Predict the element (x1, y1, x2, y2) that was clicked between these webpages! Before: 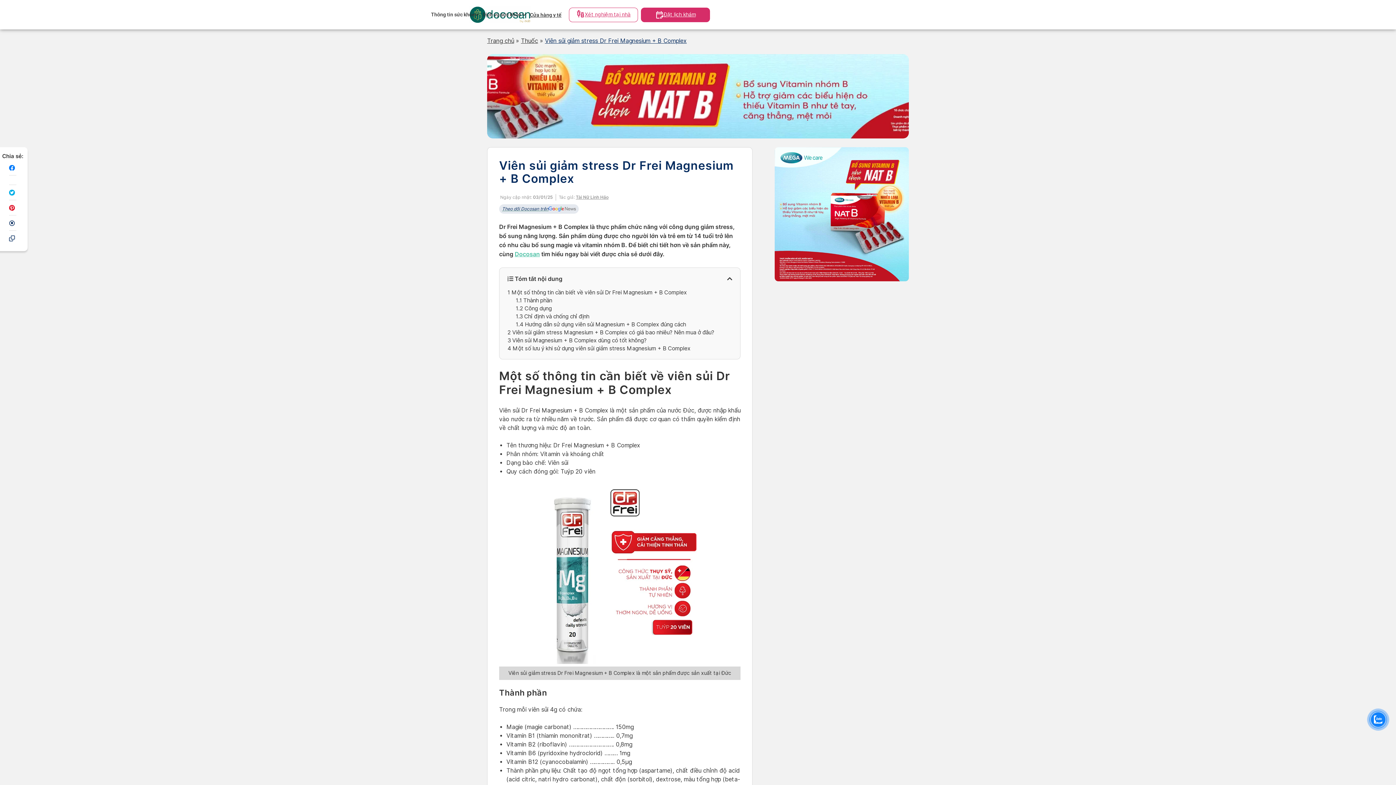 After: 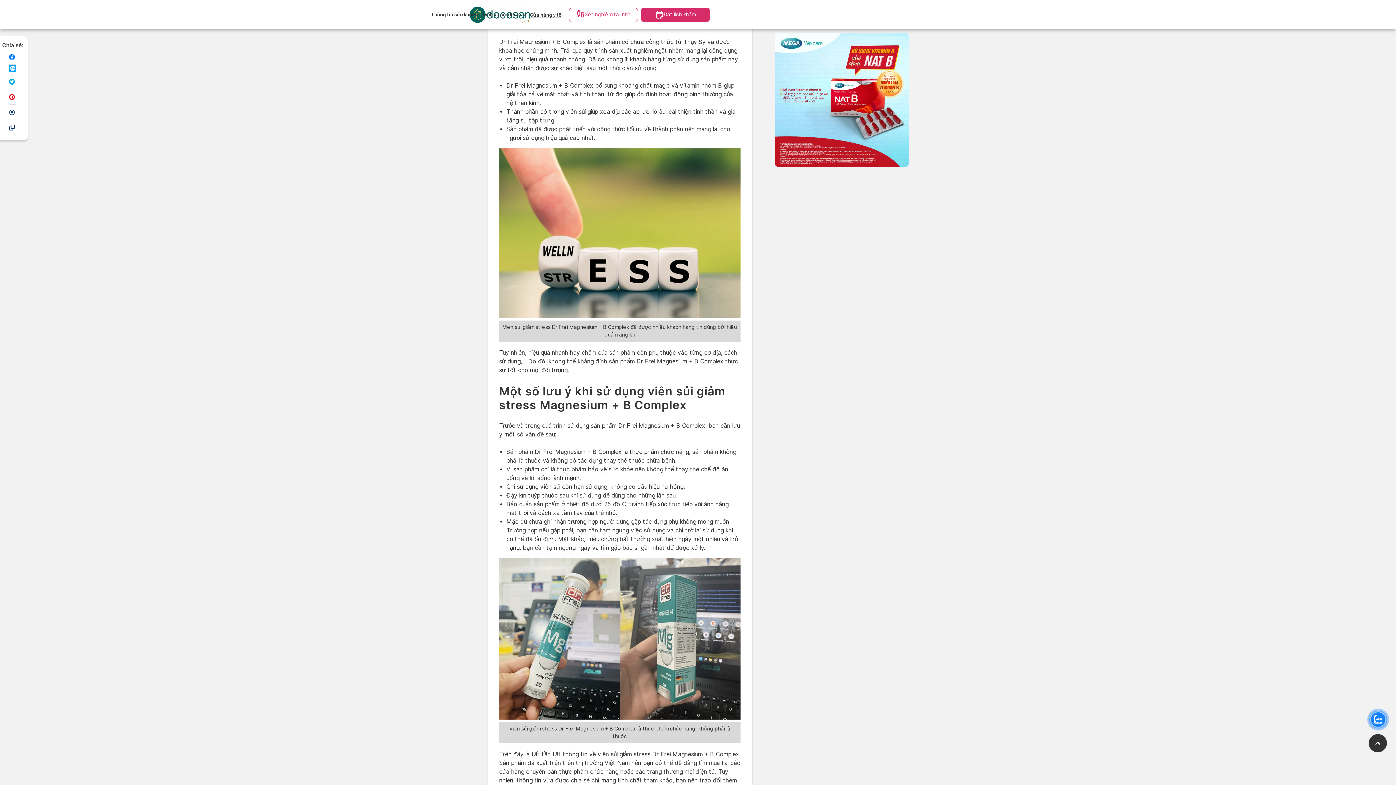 Action: label: 3 Viên sủi Magnesium + B Complex dùng có tốt không? bbox: (507, 337, 646, 344)